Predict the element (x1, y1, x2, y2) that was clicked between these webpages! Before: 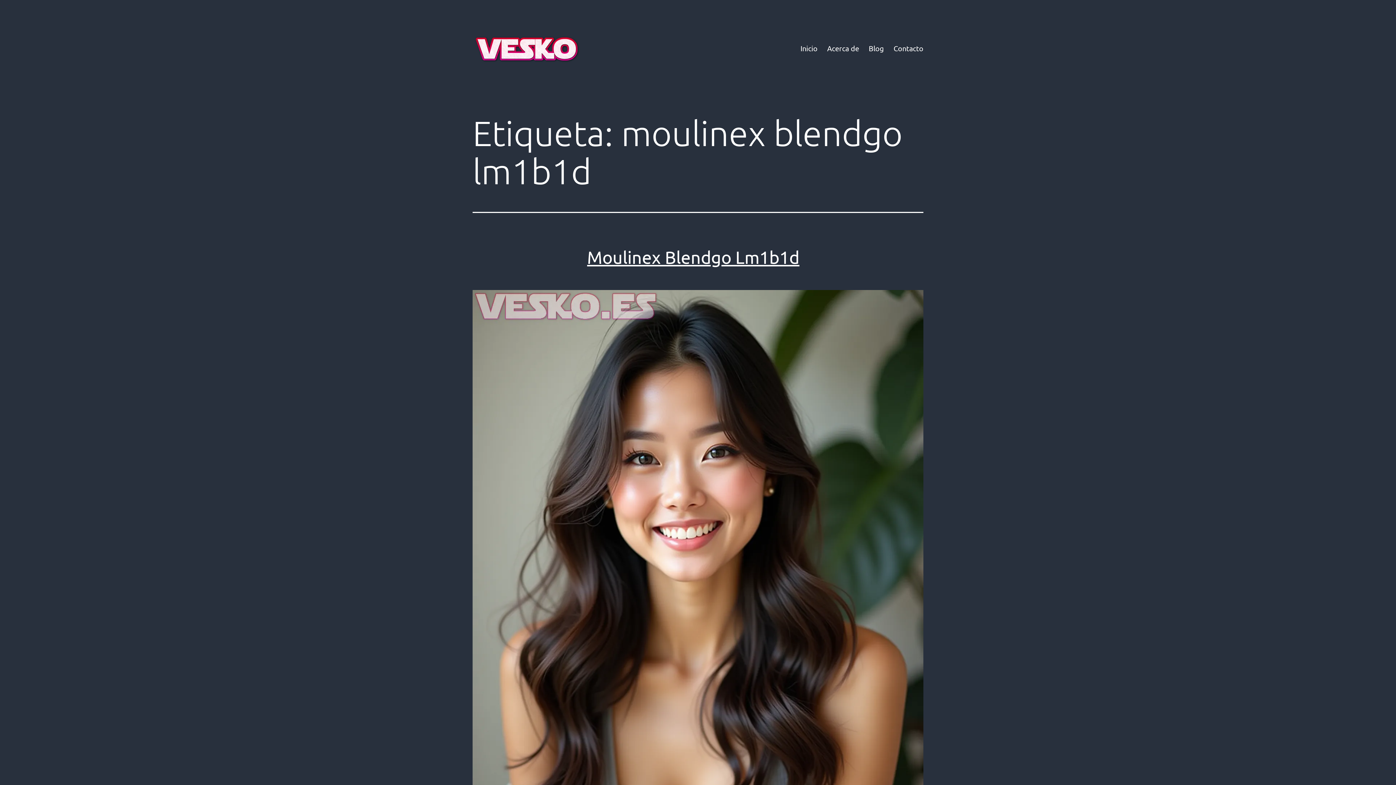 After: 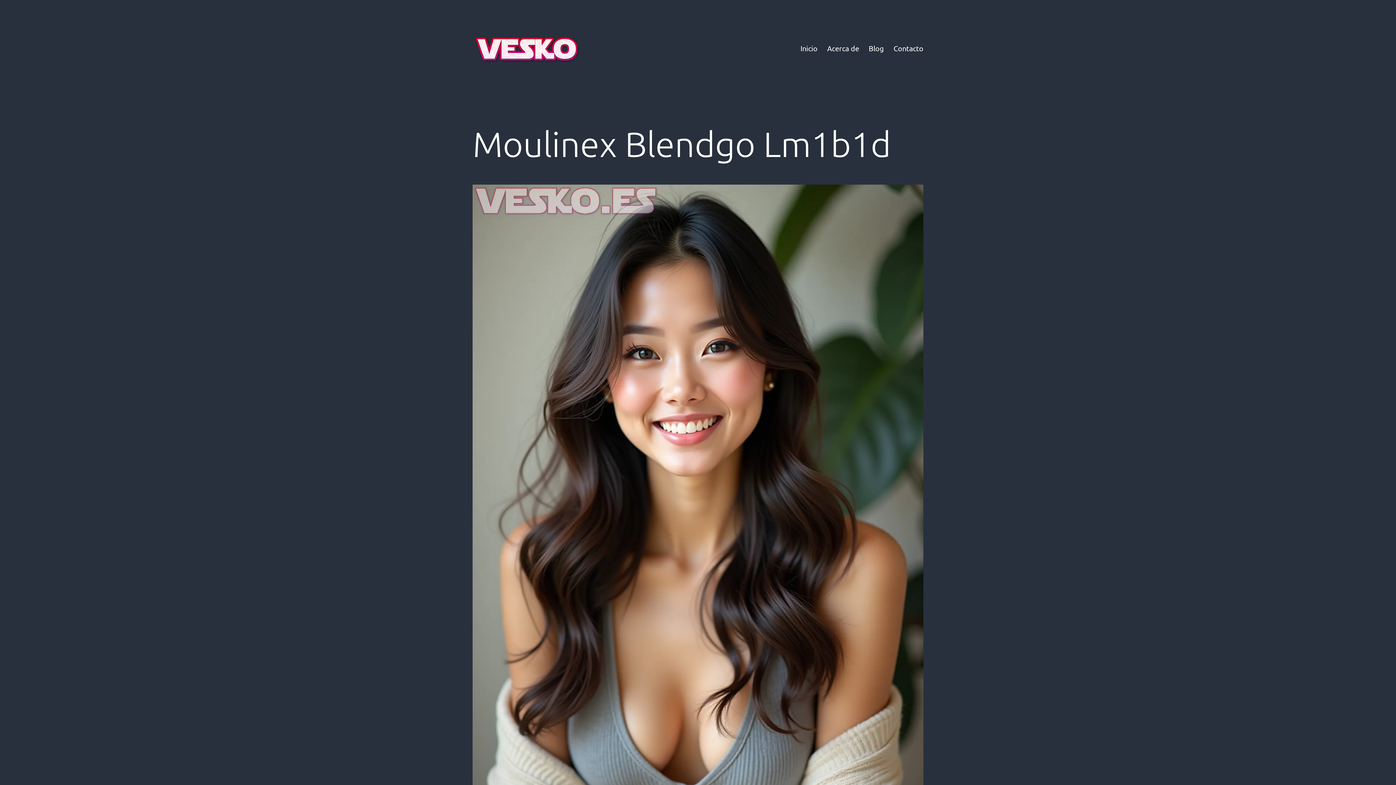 Action: bbox: (472, 290, 923, 949)